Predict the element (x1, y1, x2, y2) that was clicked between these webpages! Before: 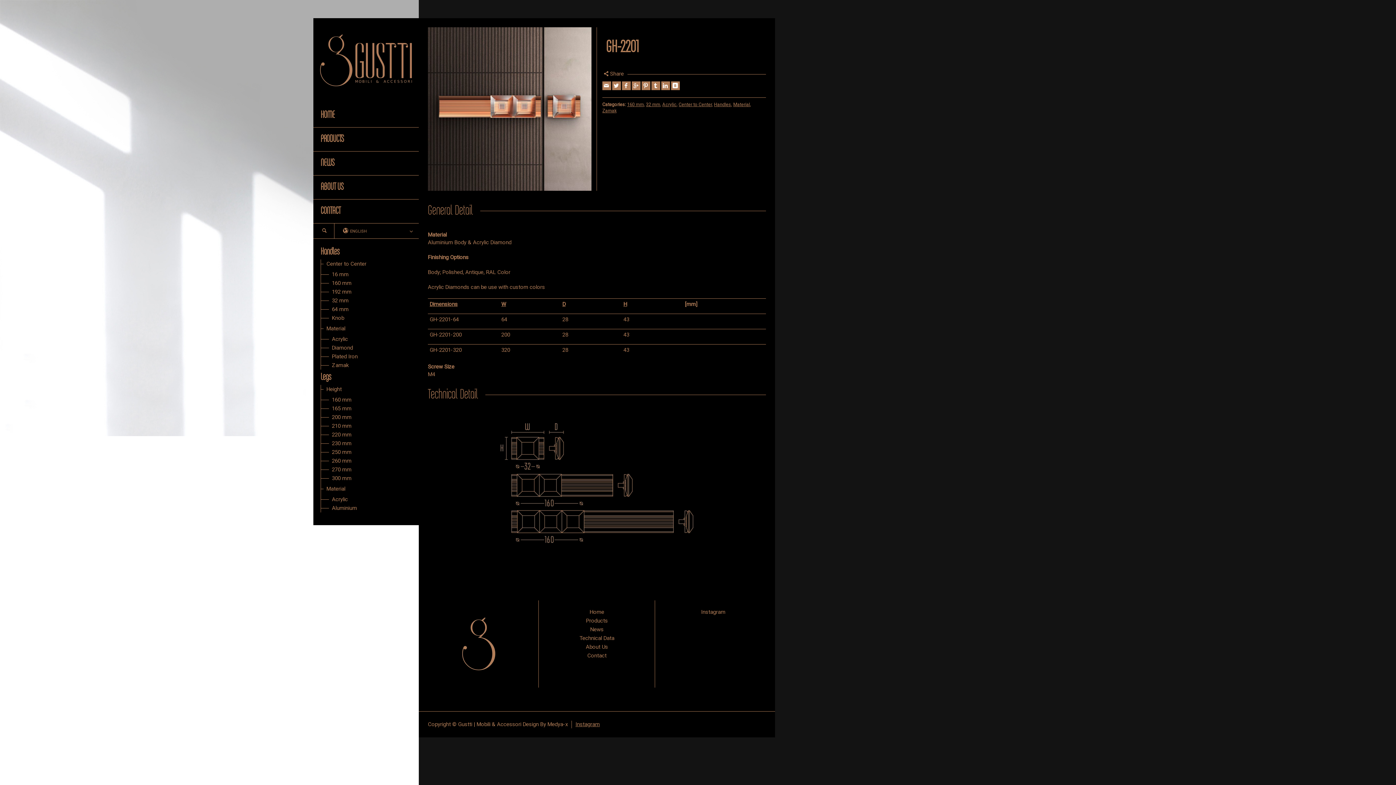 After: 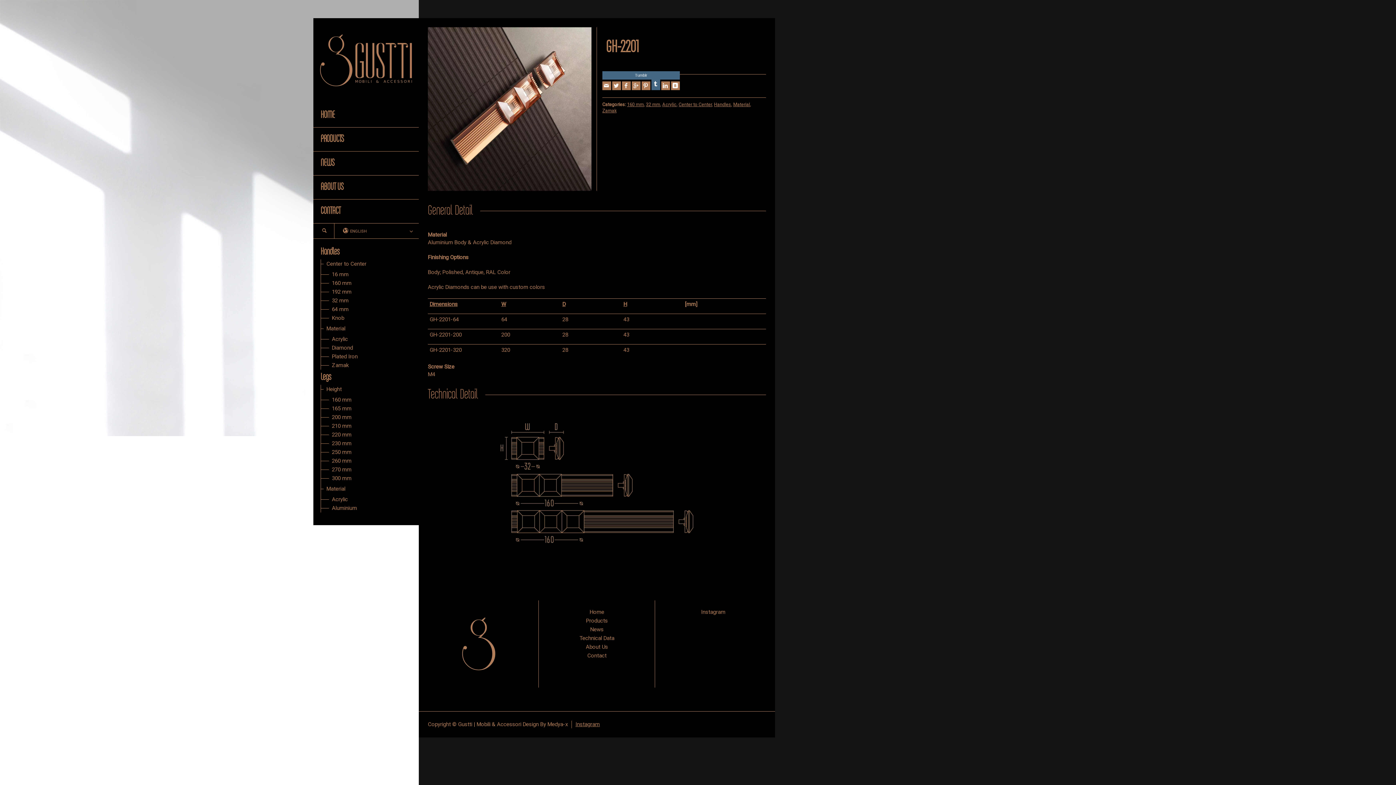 Action: bbox: (651, 81, 660, 90) label: Tumblr